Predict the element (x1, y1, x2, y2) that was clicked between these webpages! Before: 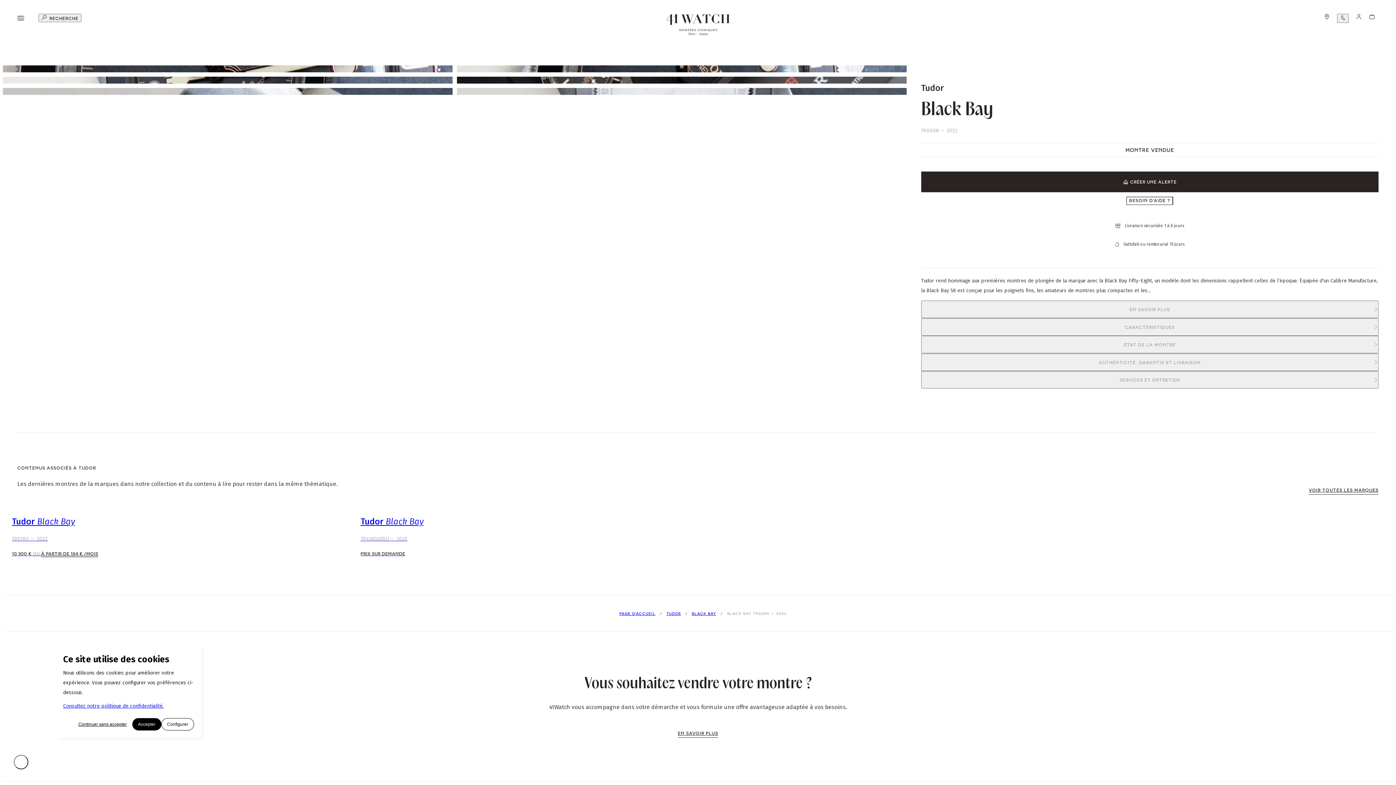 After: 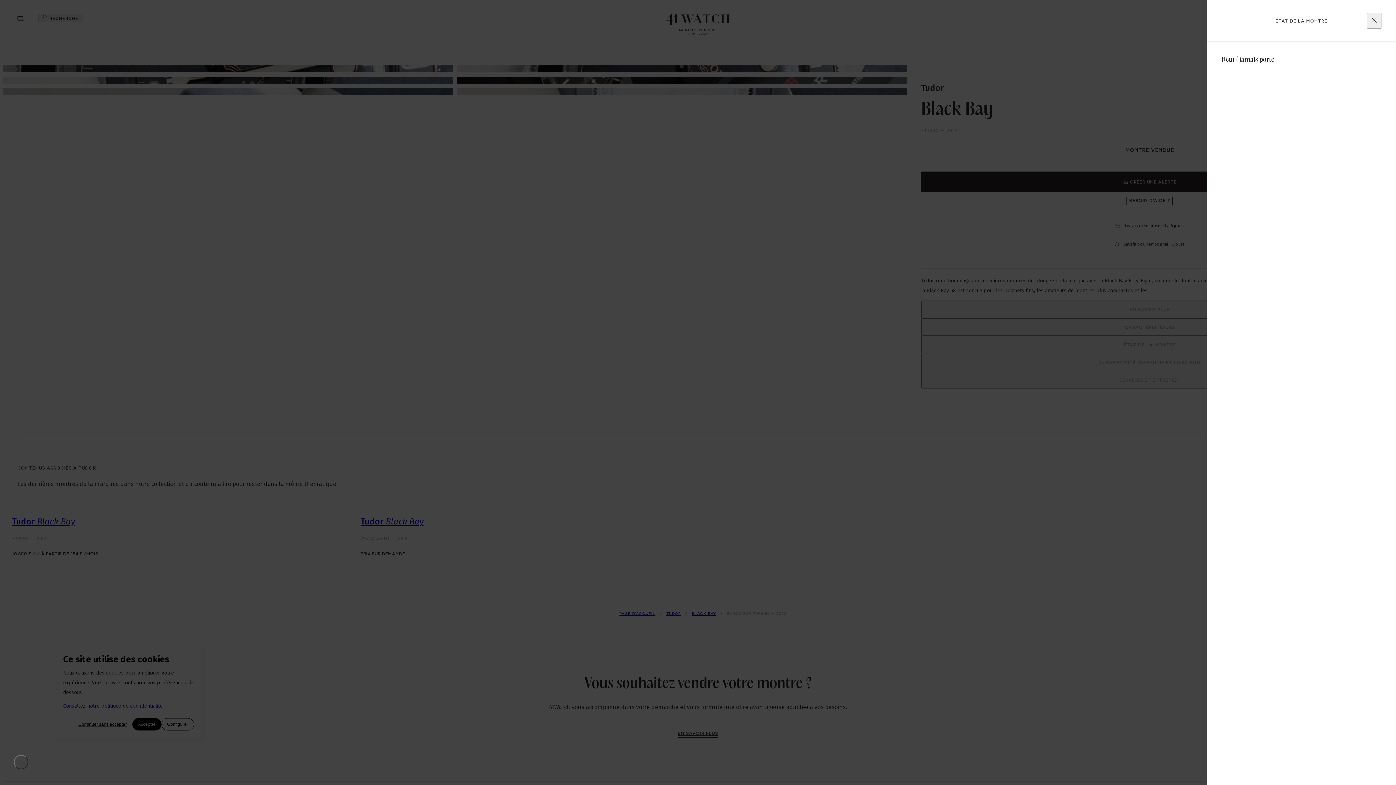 Action: label: ÉTAT DE LA MONTRE bbox: (921, 336, 1378, 353)